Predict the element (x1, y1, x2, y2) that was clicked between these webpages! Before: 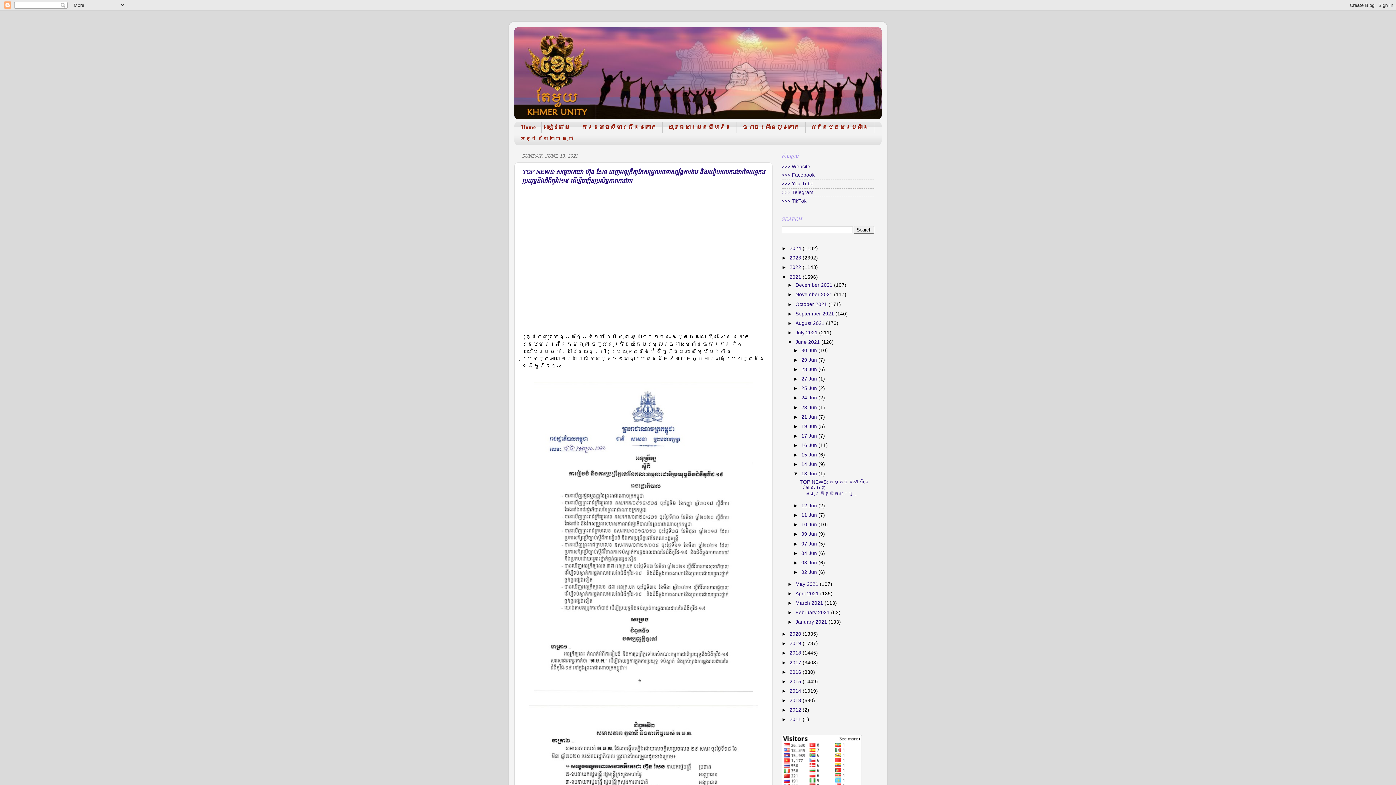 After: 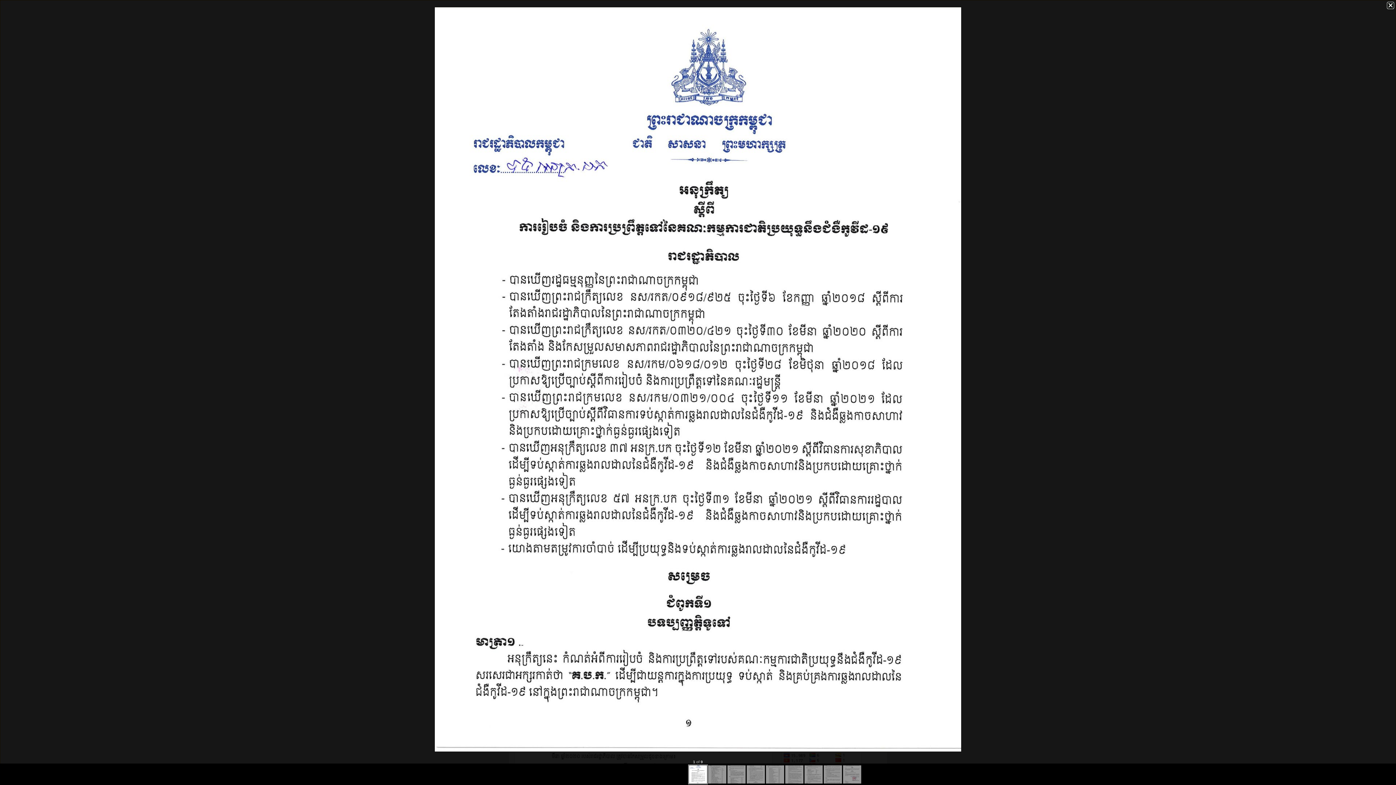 Action: bbox: (522, 376, 765, 700)